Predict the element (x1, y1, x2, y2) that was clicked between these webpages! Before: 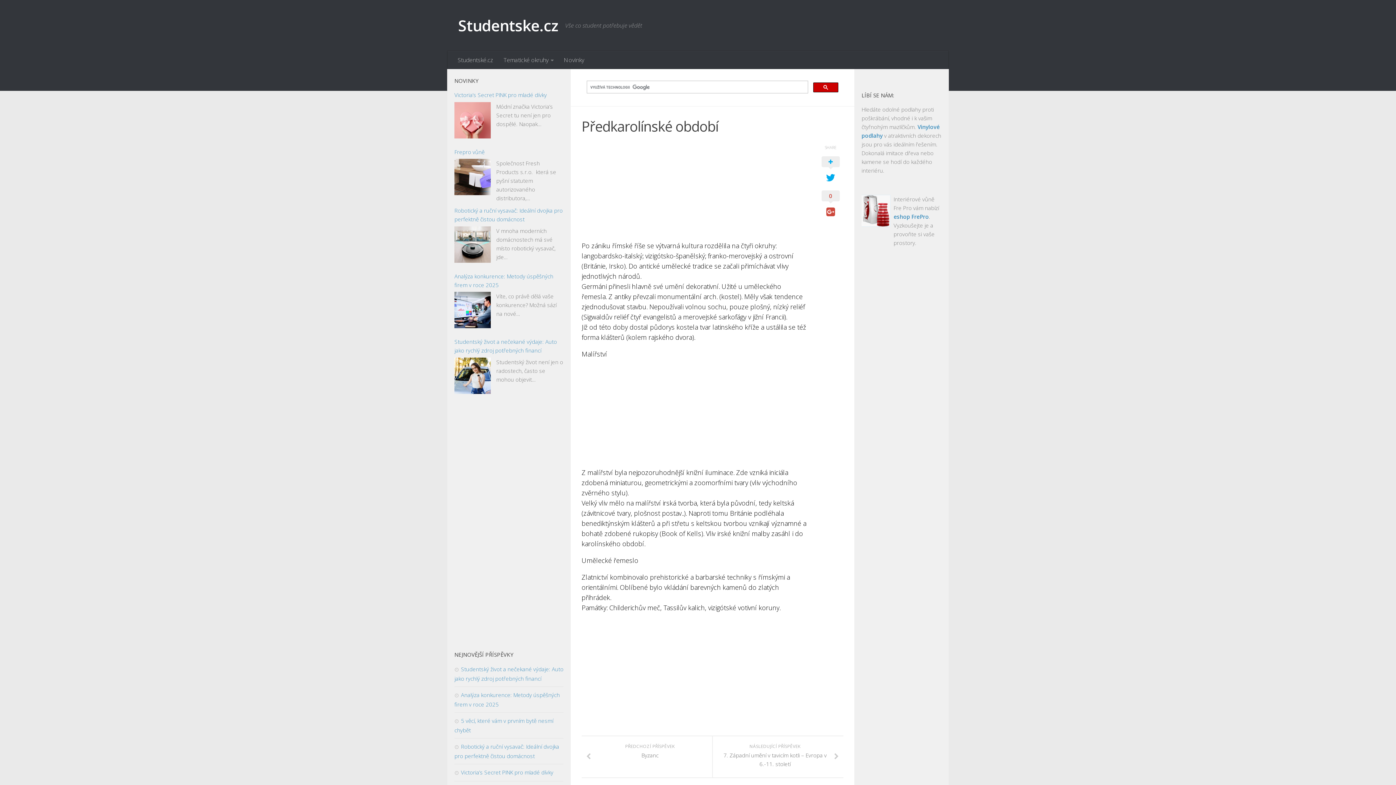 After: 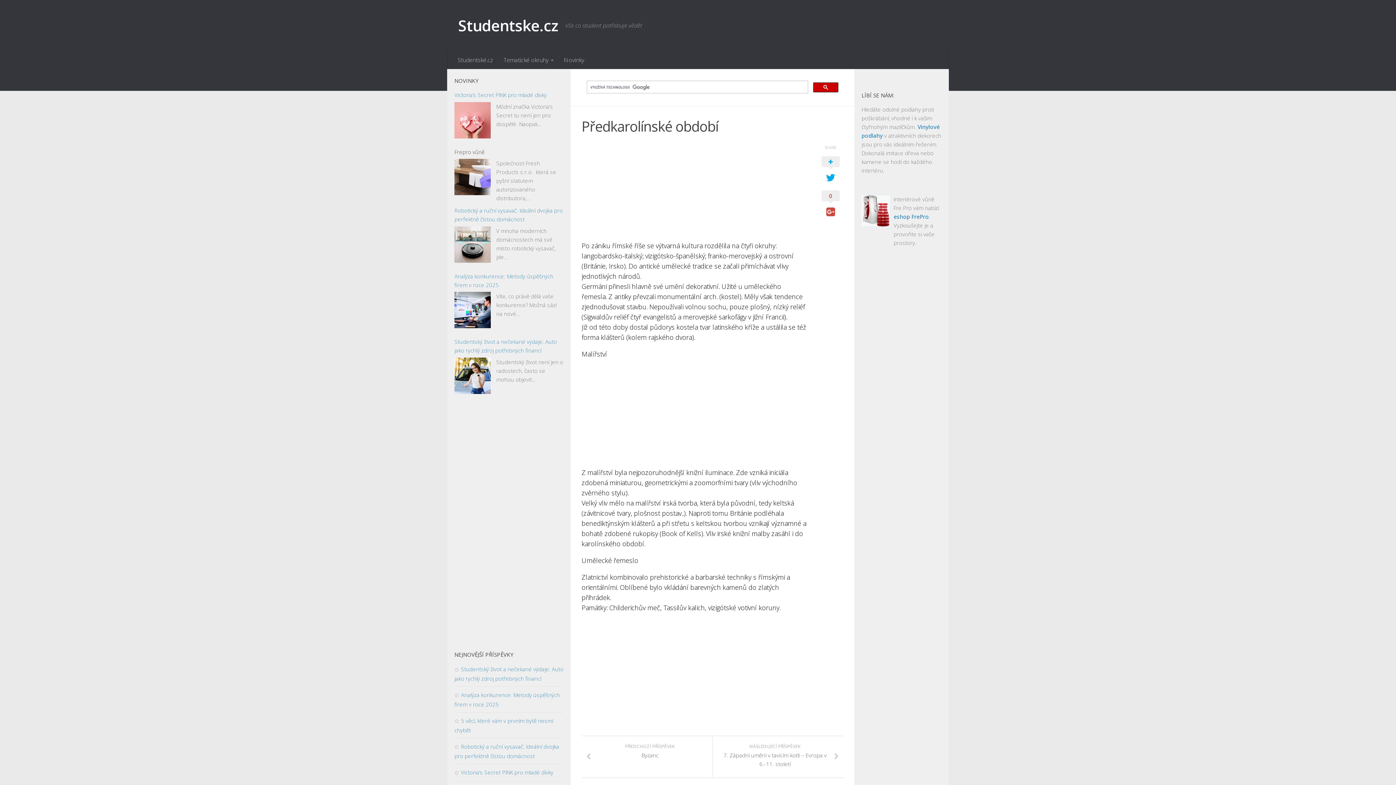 Action: label: Frepro vůně bbox: (454, 147, 563, 156)